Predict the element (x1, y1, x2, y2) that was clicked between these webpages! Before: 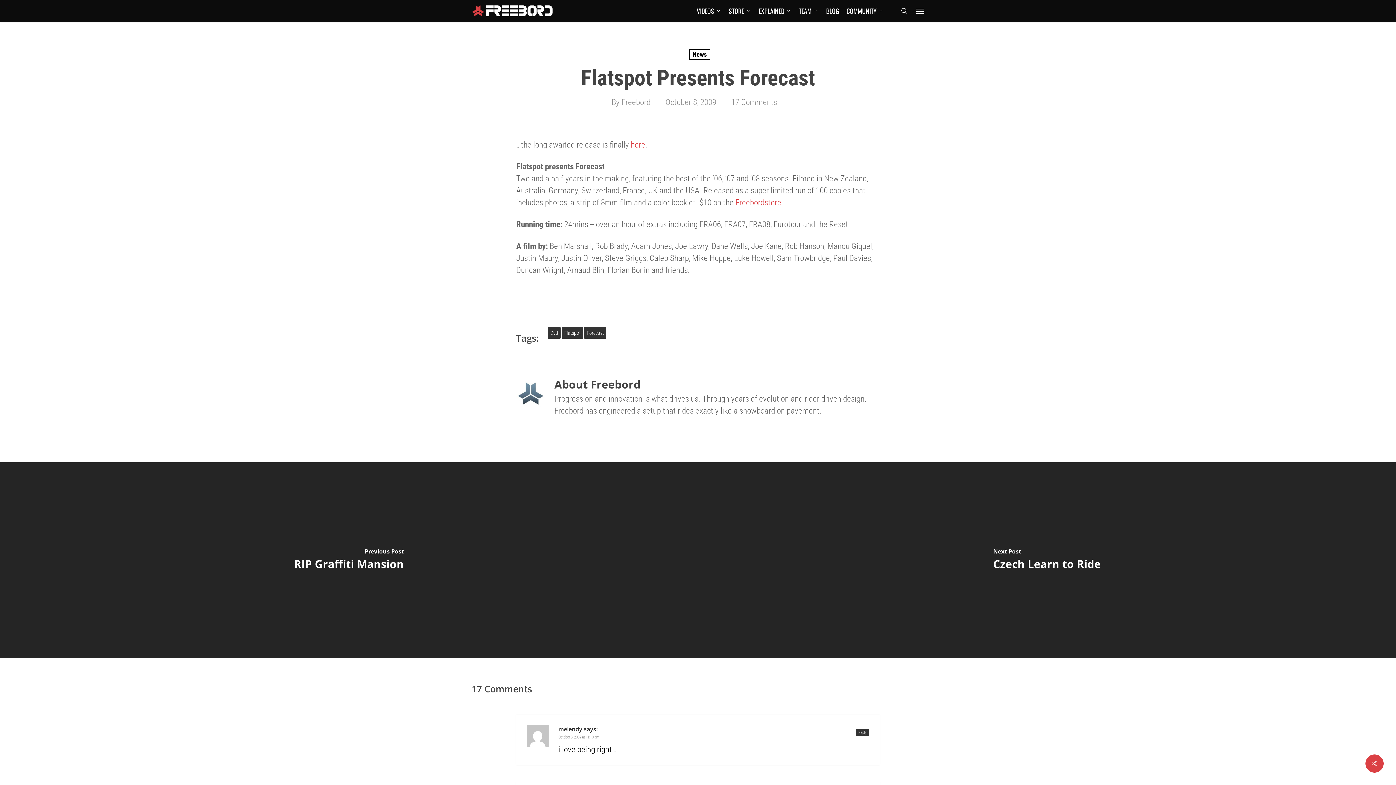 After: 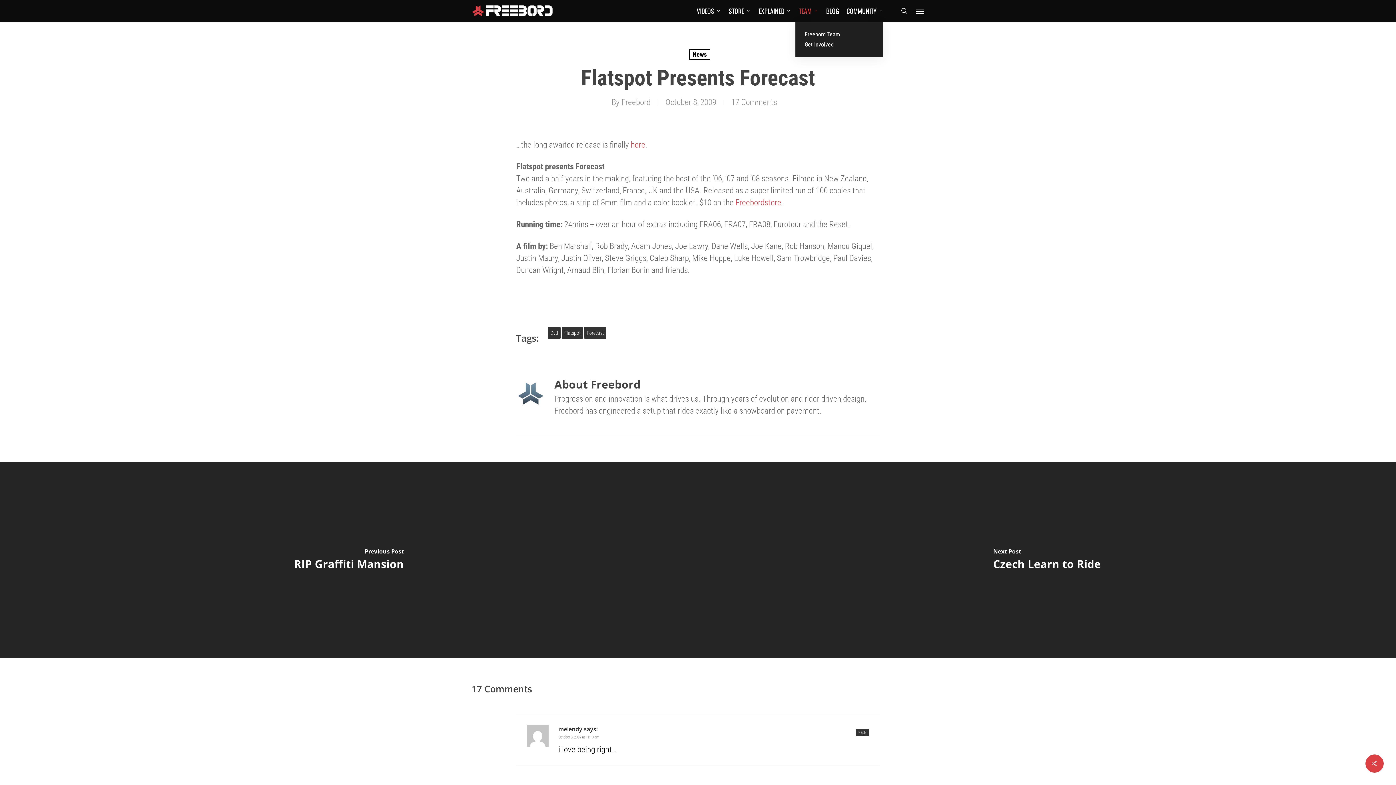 Action: bbox: (795, 6, 822, 15) label: TEAM